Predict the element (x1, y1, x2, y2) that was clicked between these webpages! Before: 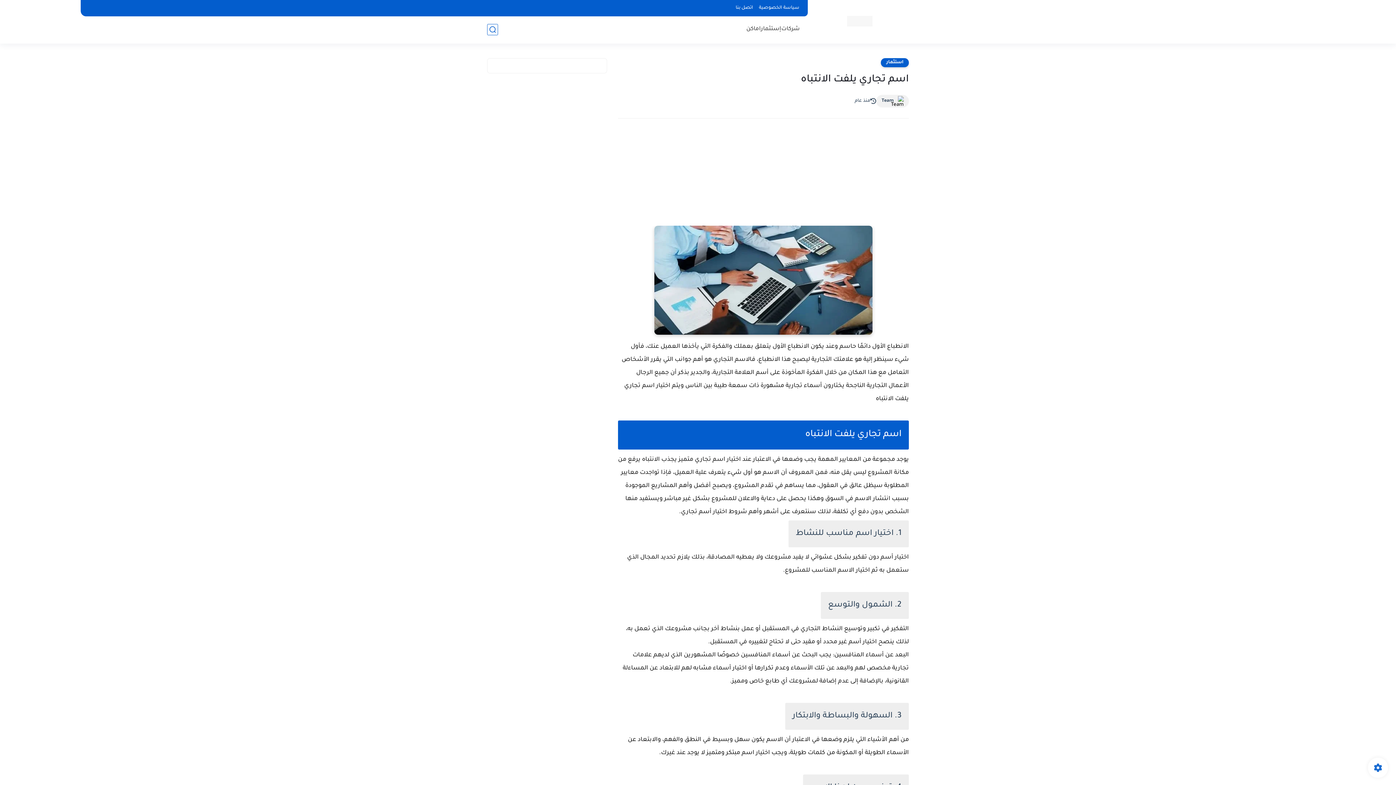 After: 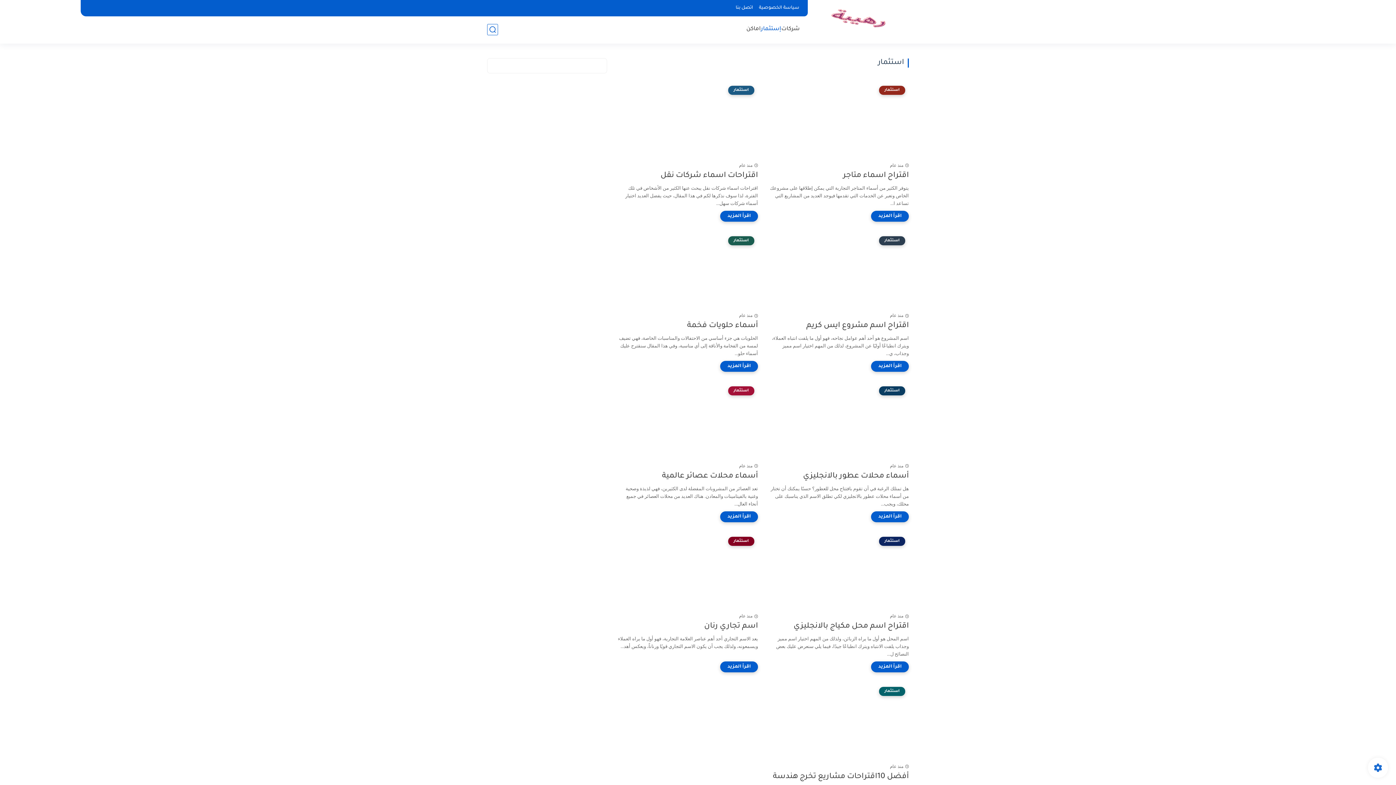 Action: bbox: (881, 58, 909, 67) label: استثمار